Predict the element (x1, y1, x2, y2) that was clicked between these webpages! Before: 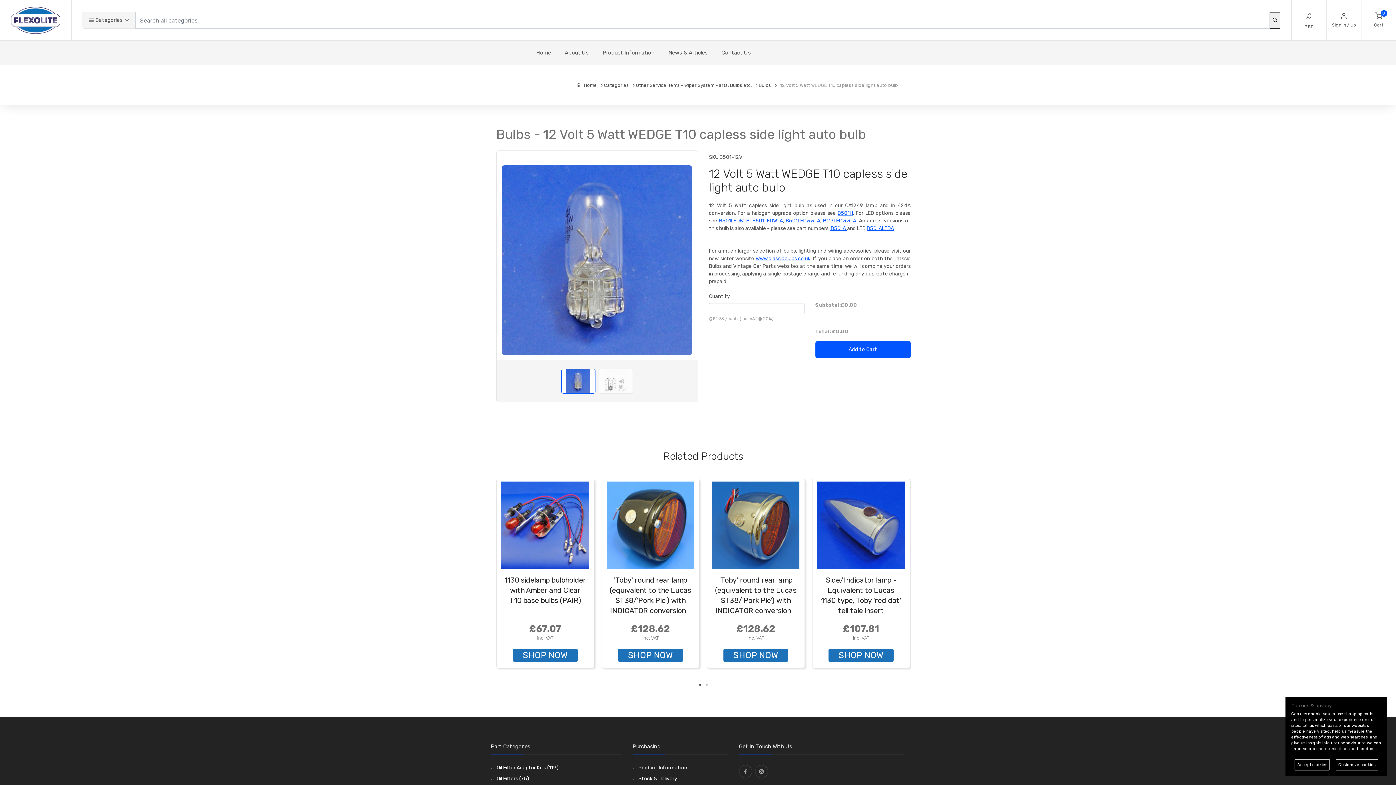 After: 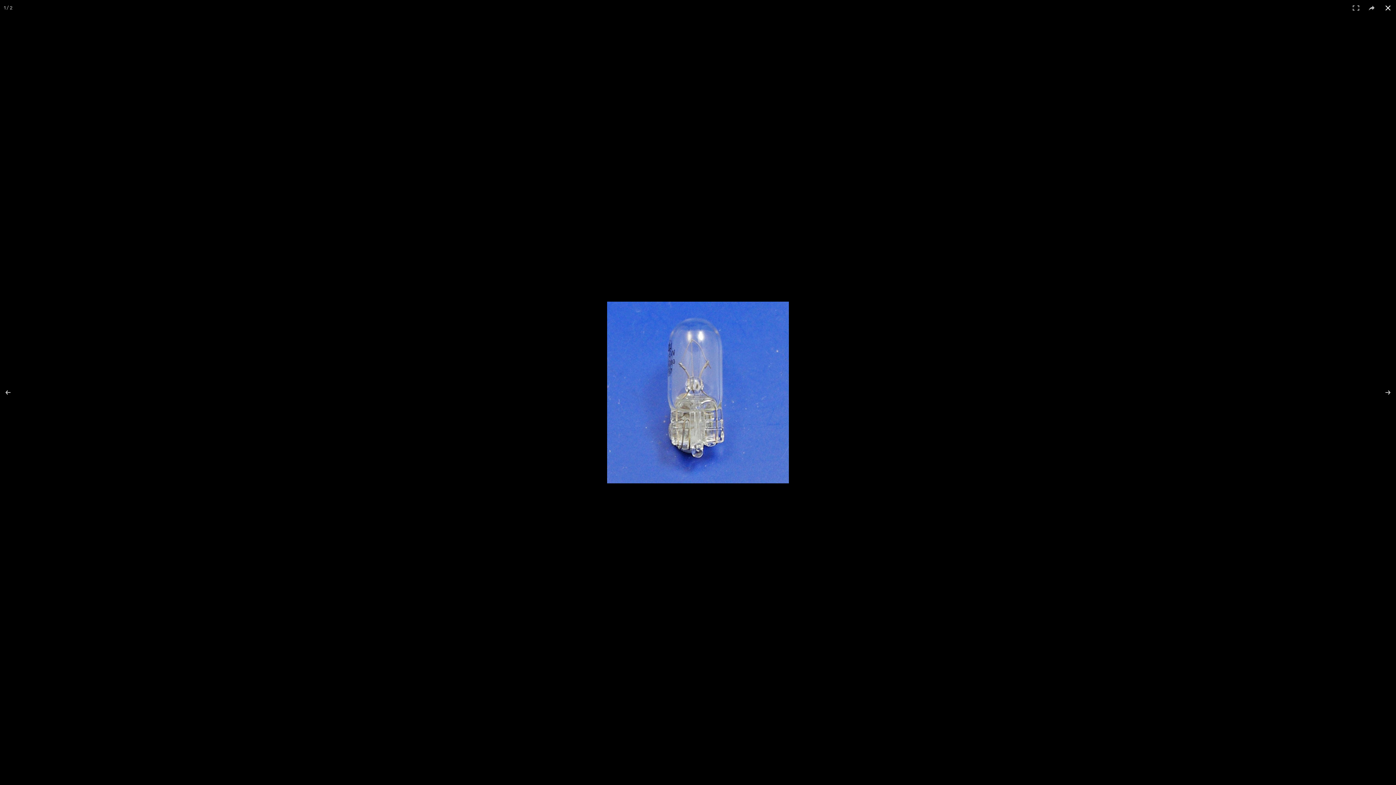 Action: bbox: (502, 165, 691, 355)